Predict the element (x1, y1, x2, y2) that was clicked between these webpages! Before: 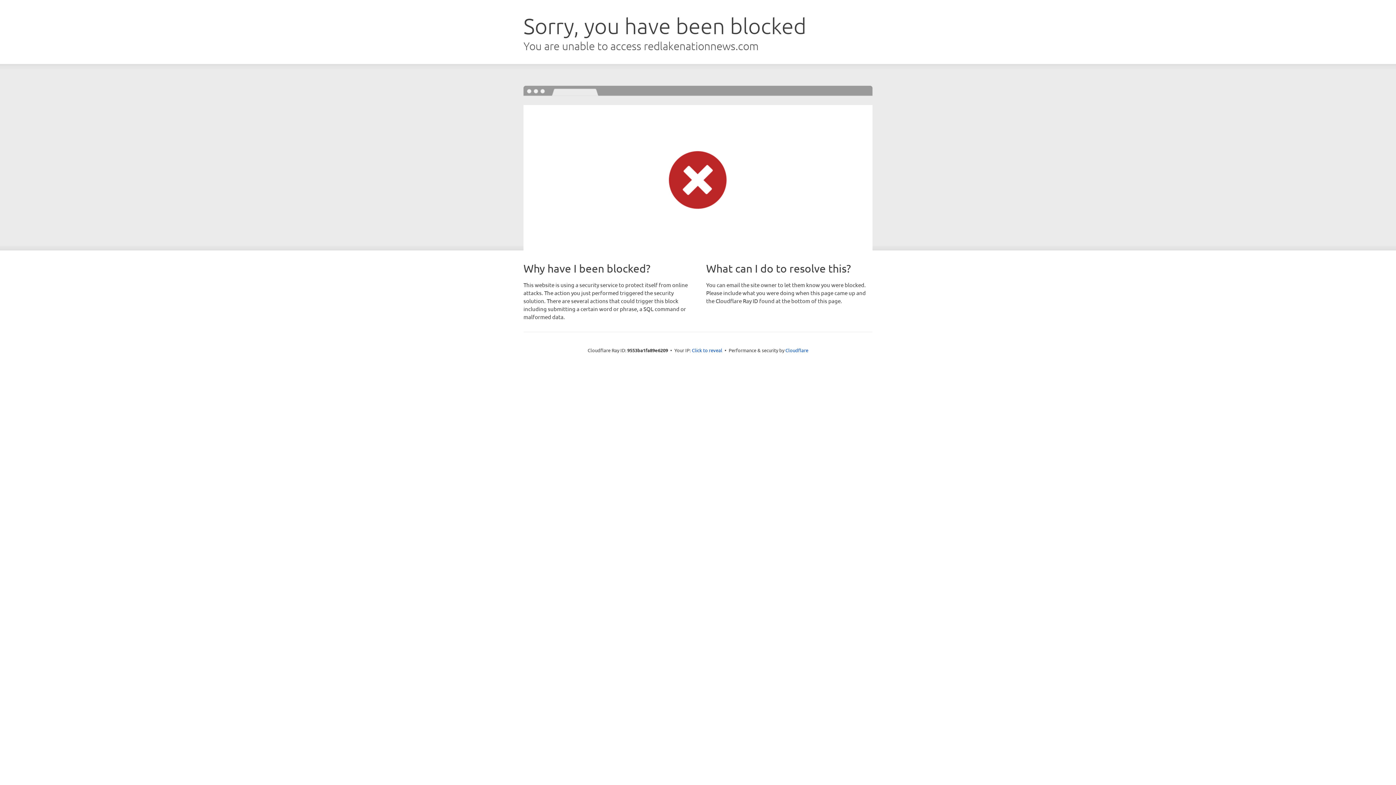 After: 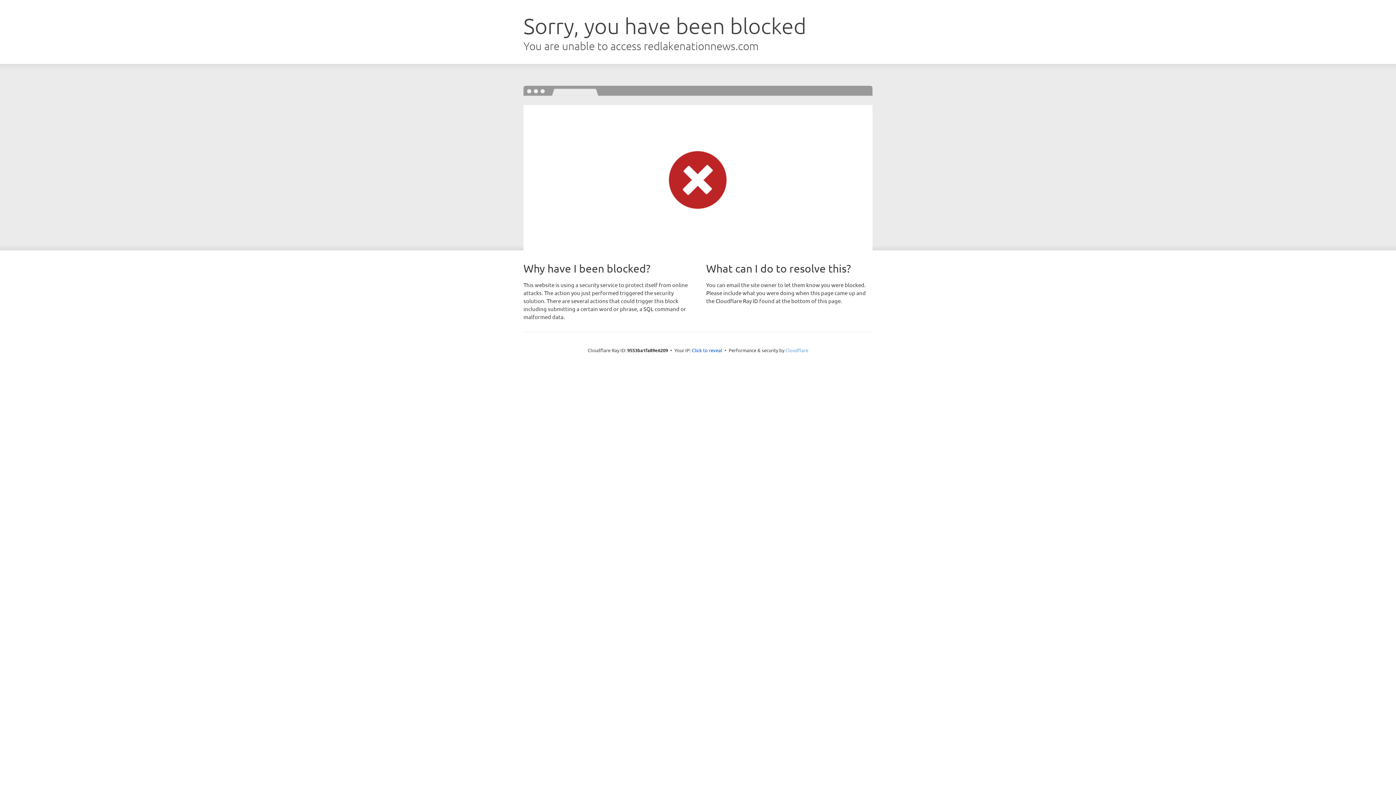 Action: label: Cloudflare bbox: (785, 347, 808, 353)